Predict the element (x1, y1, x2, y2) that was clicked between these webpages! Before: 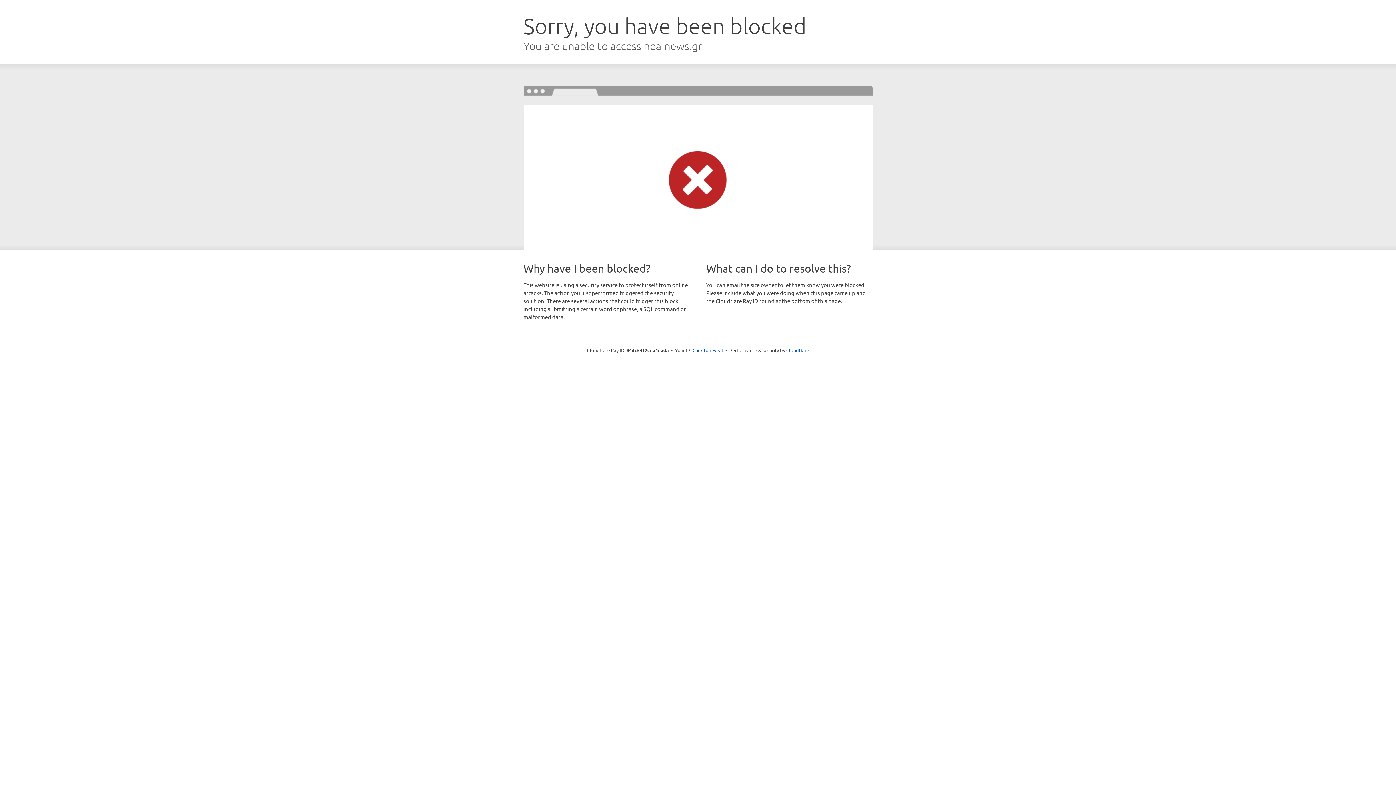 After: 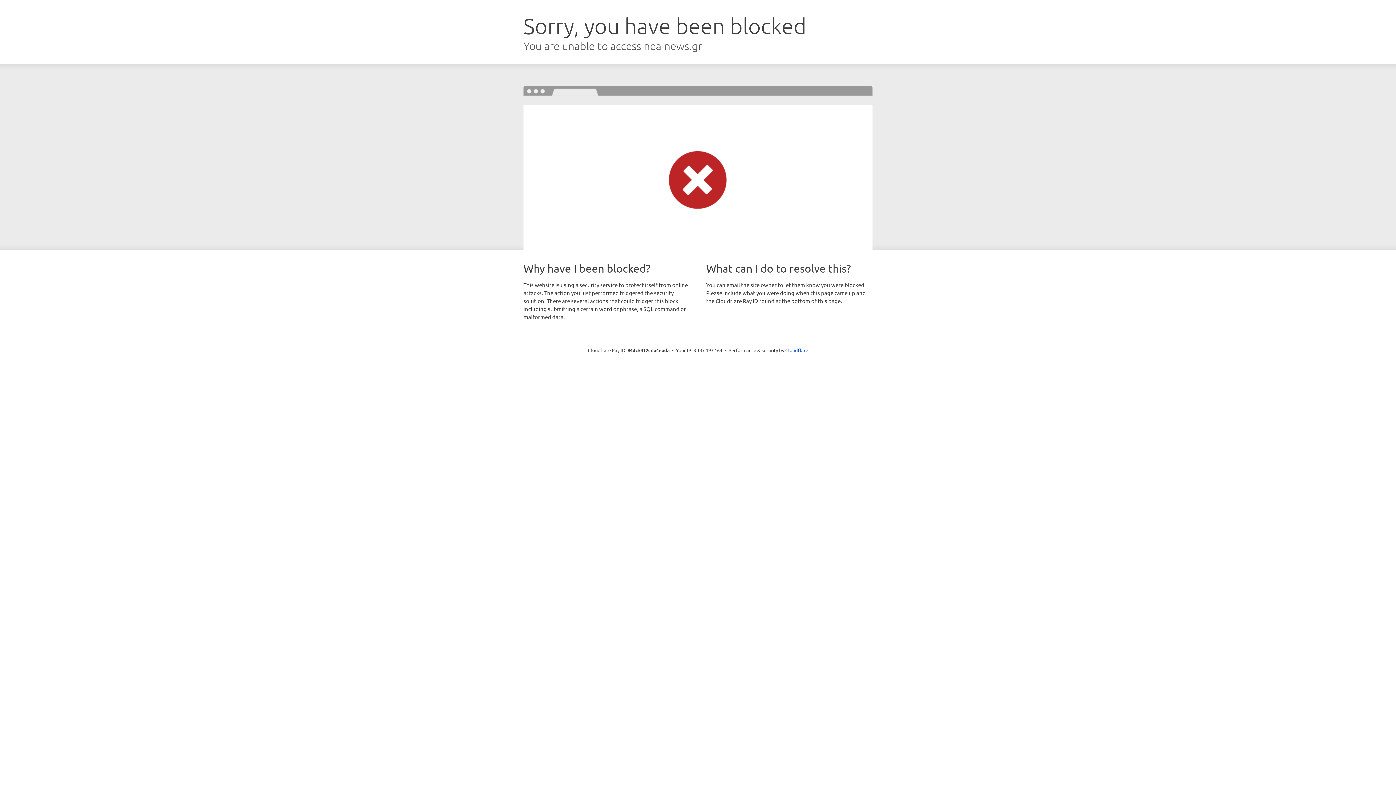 Action: bbox: (692, 346, 723, 353) label: Click to reveal